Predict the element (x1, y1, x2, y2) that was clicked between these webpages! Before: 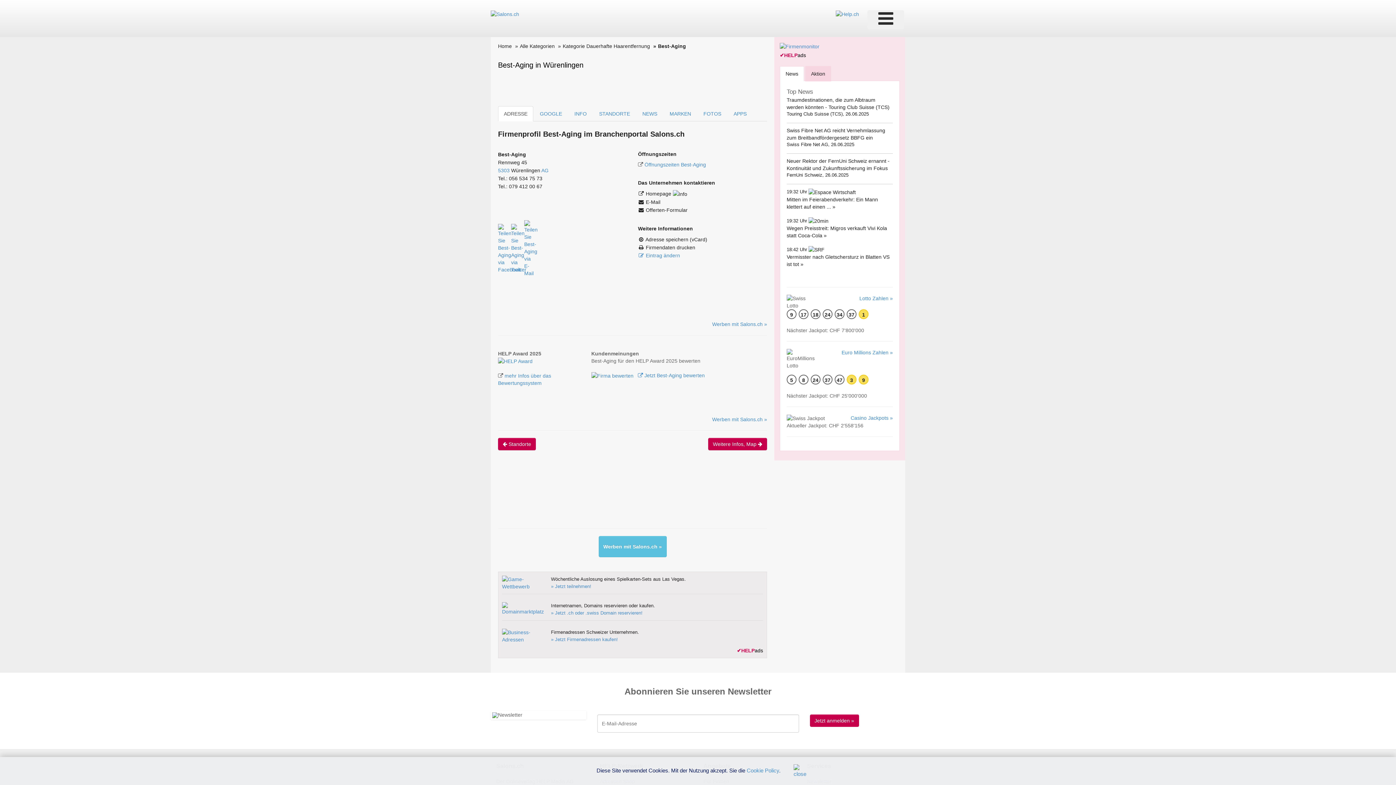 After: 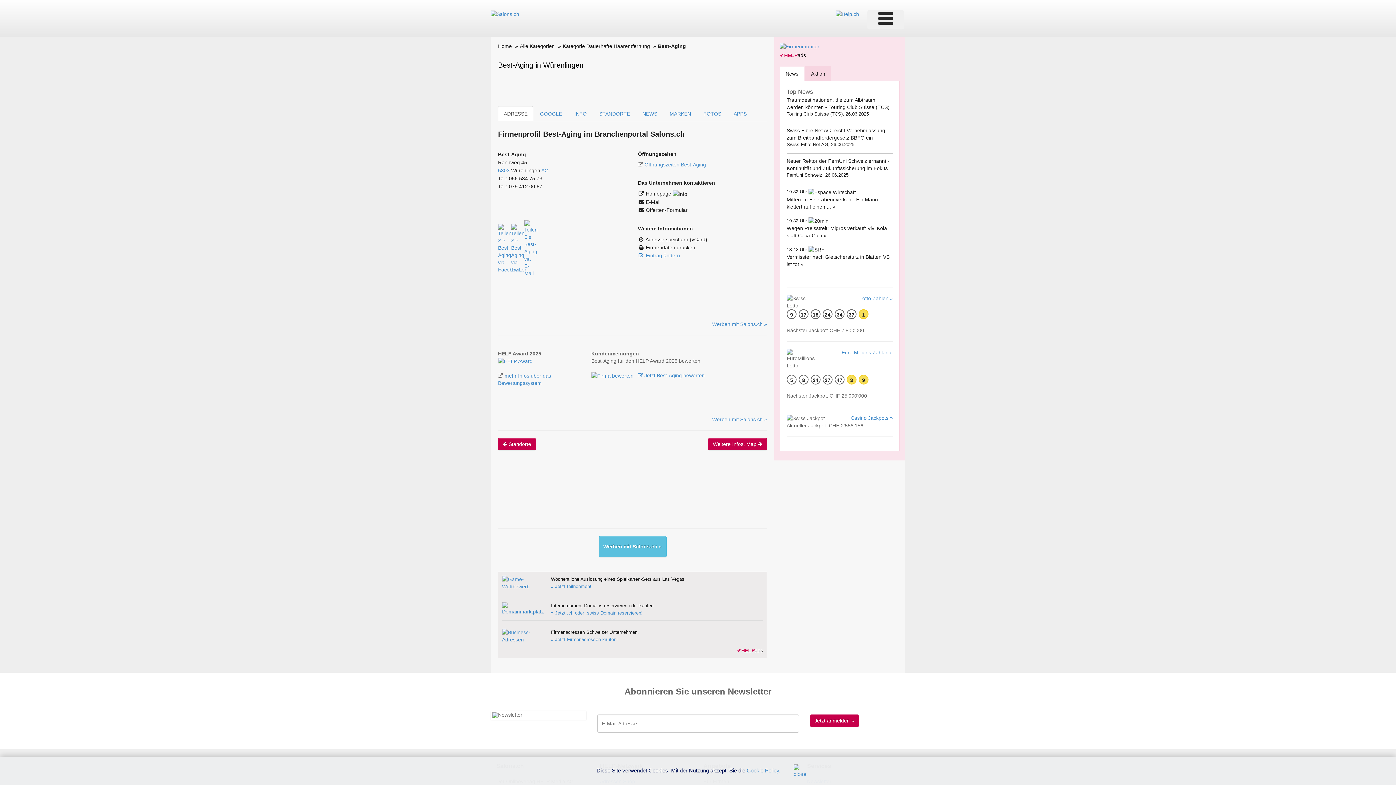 Action: label: Homepage  bbox: (646, 190, 672, 196)